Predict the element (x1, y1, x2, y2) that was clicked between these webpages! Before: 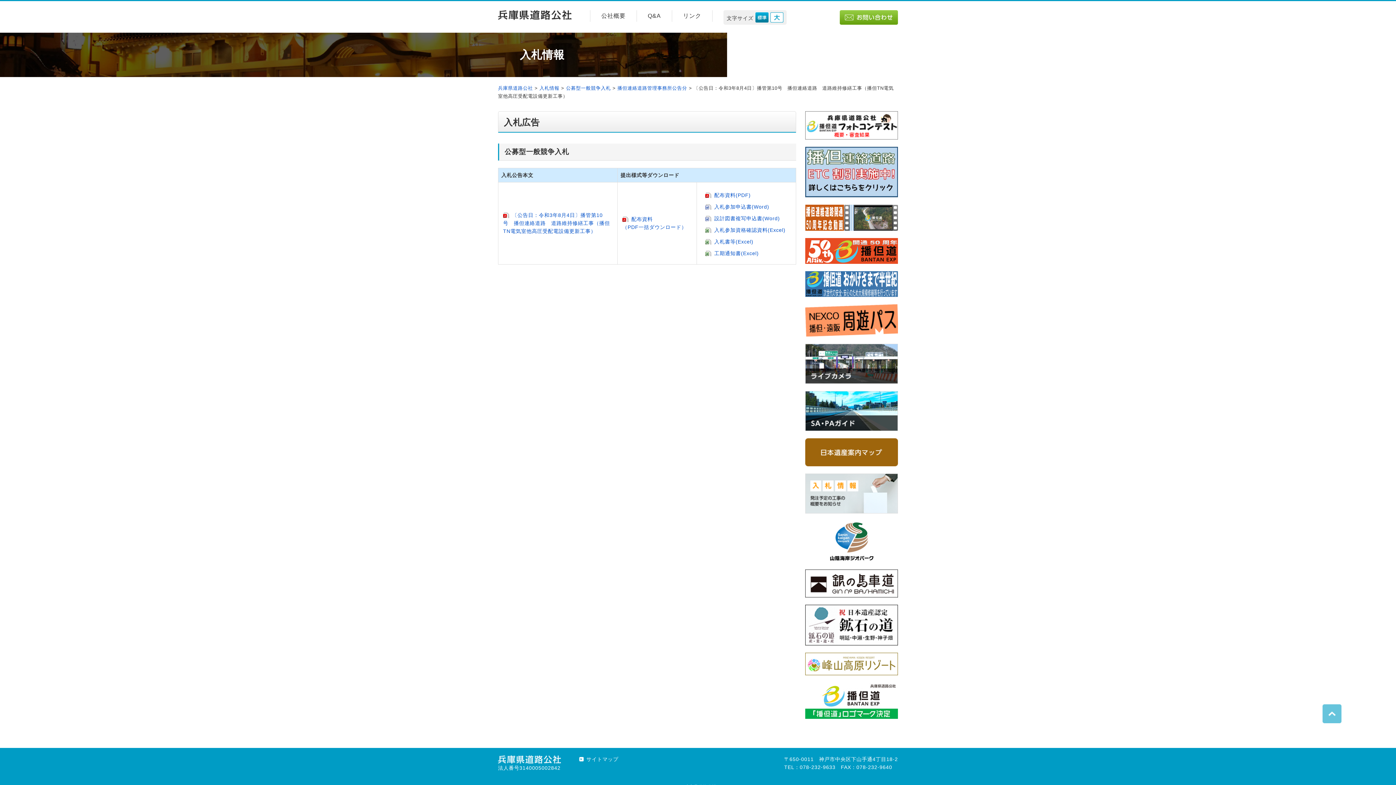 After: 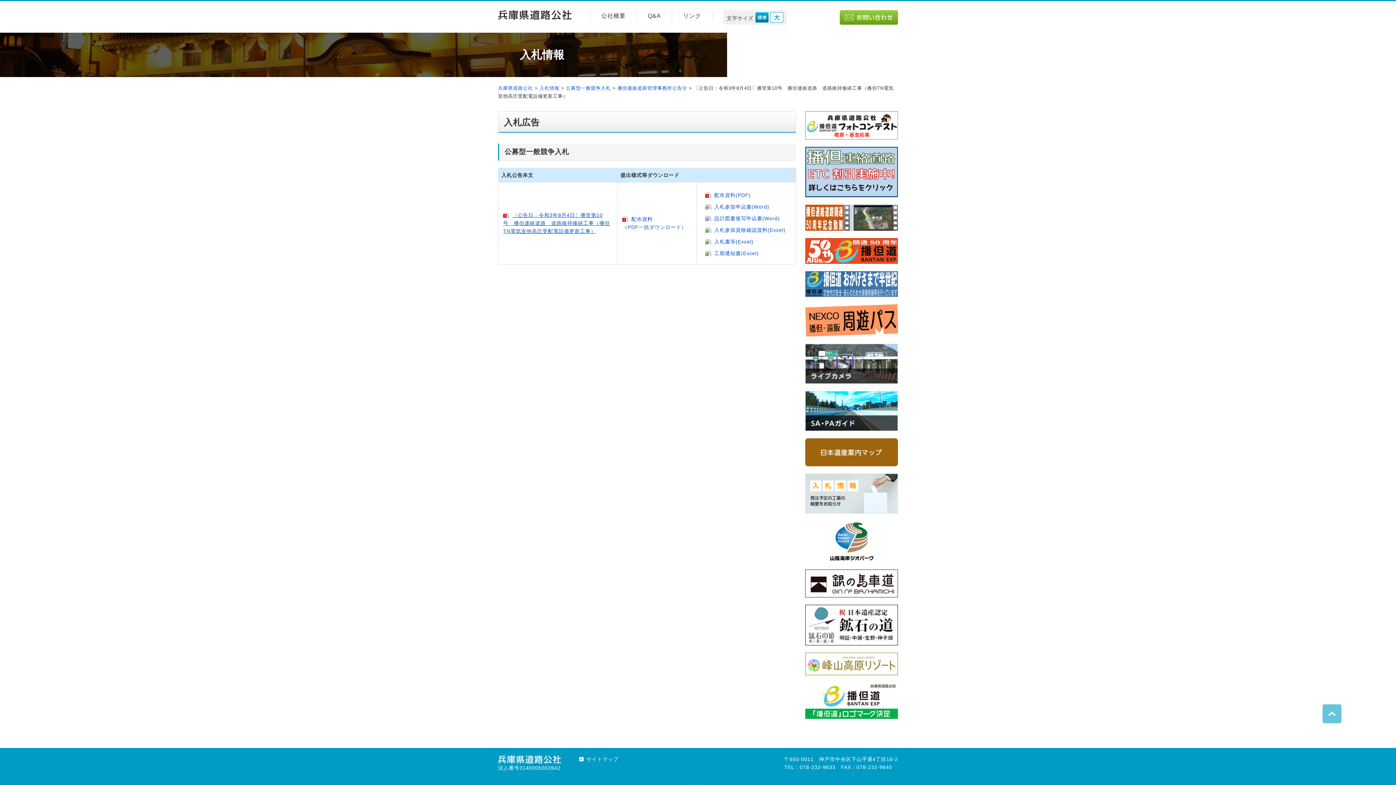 Action: label: 〔公告日：令和3年8月4日〕播管第10号　播但連絡道路　道路維持修繕工事（播但TN電気室他高圧受配電設備更新工事） bbox: (503, 212, 610, 234)